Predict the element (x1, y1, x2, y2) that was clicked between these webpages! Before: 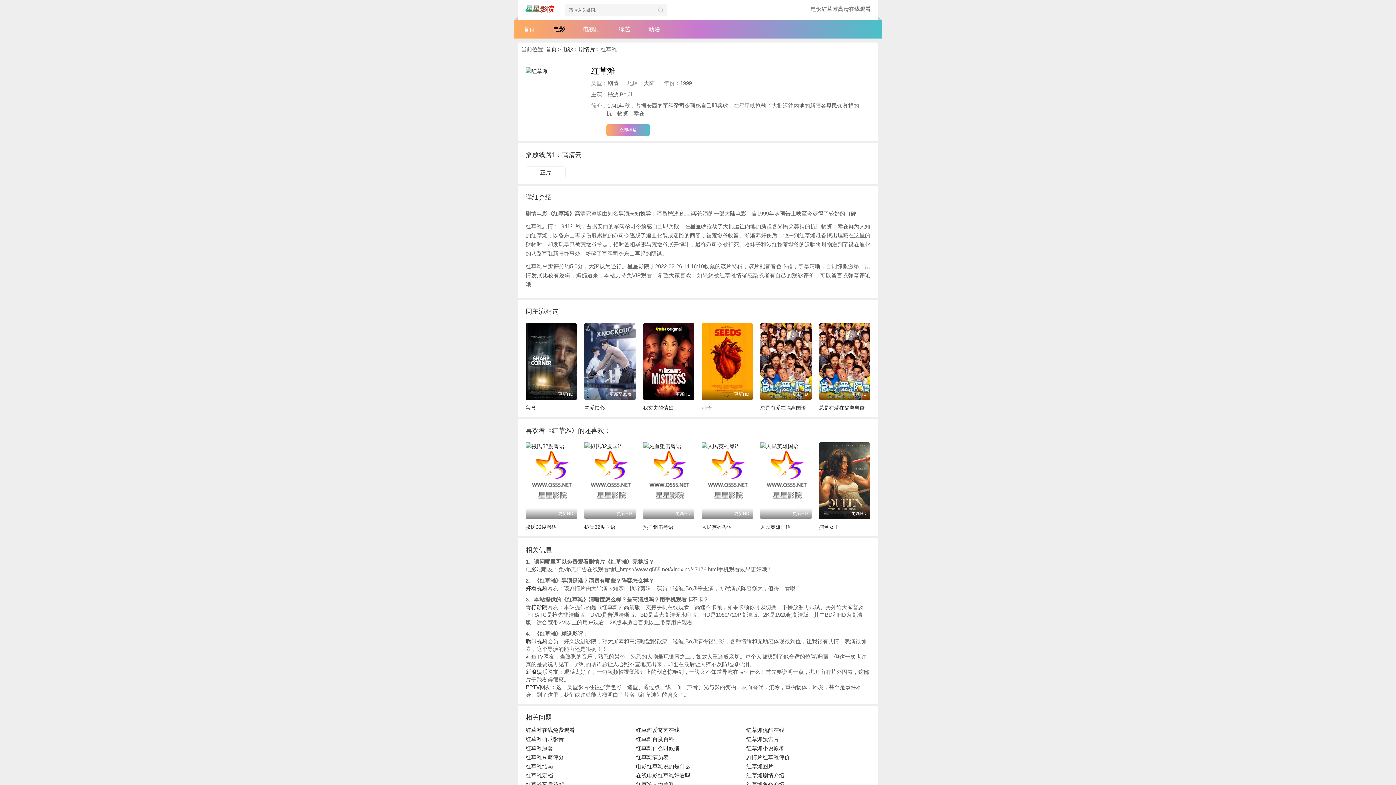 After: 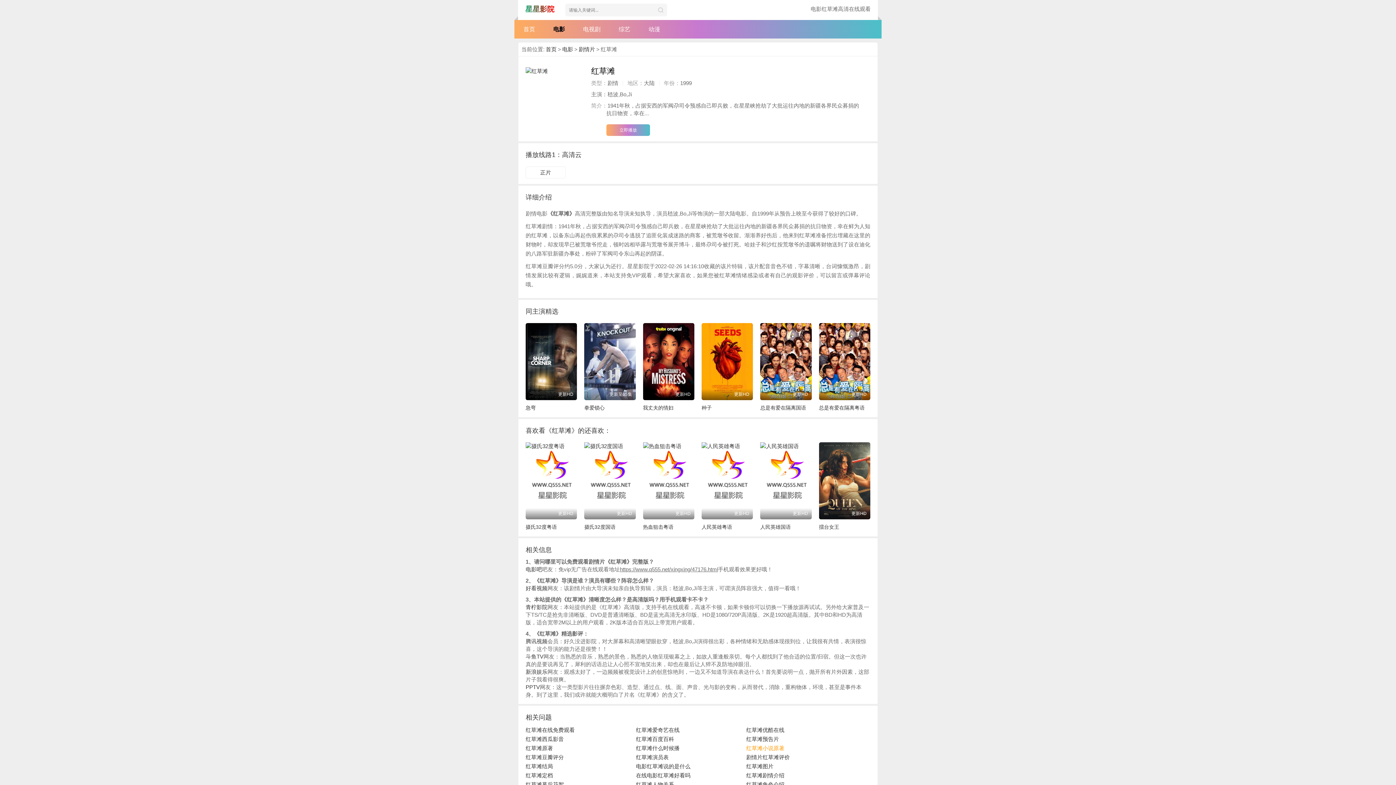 Action: bbox: (746, 745, 784, 751) label: 红草滩小说原著